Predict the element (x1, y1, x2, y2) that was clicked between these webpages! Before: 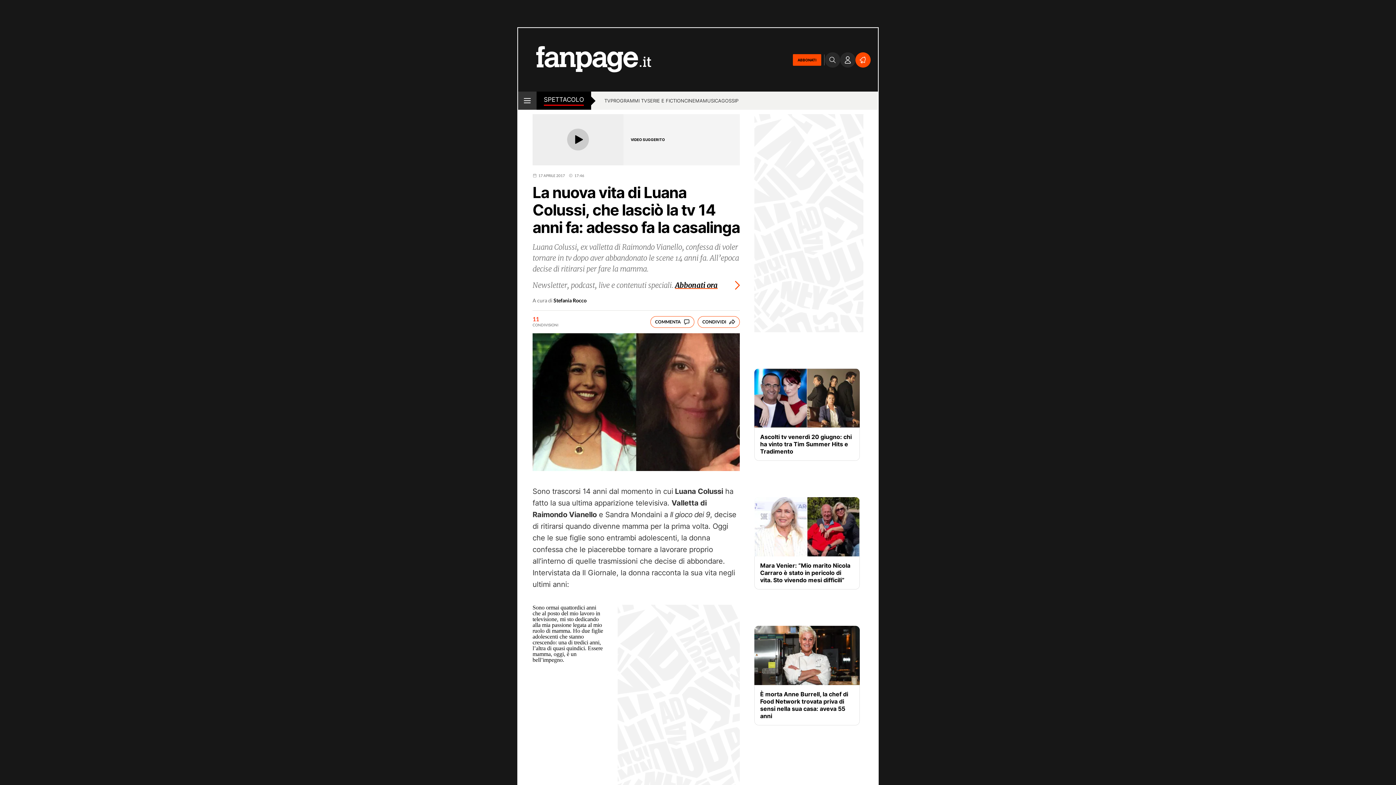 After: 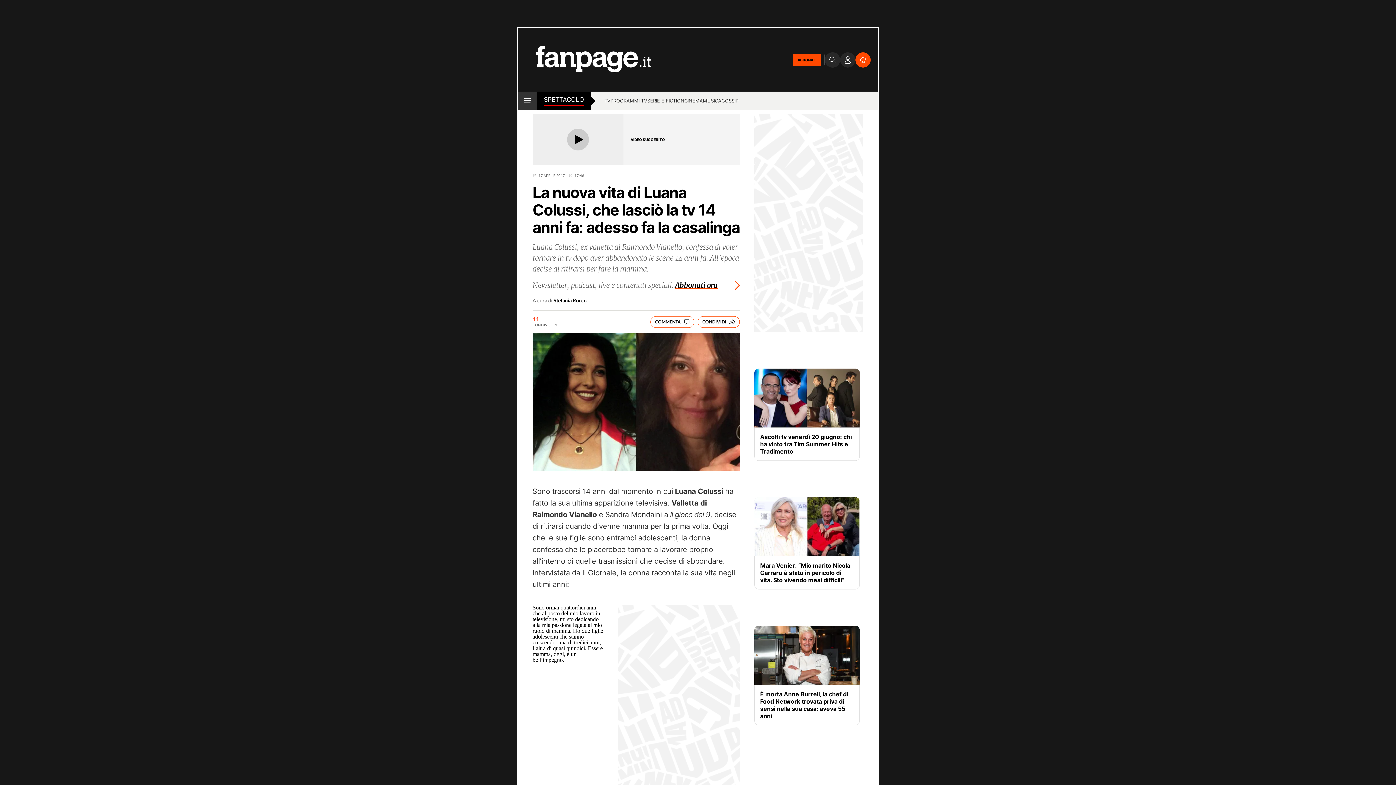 Action: bbox: (840, 52, 855, 67)